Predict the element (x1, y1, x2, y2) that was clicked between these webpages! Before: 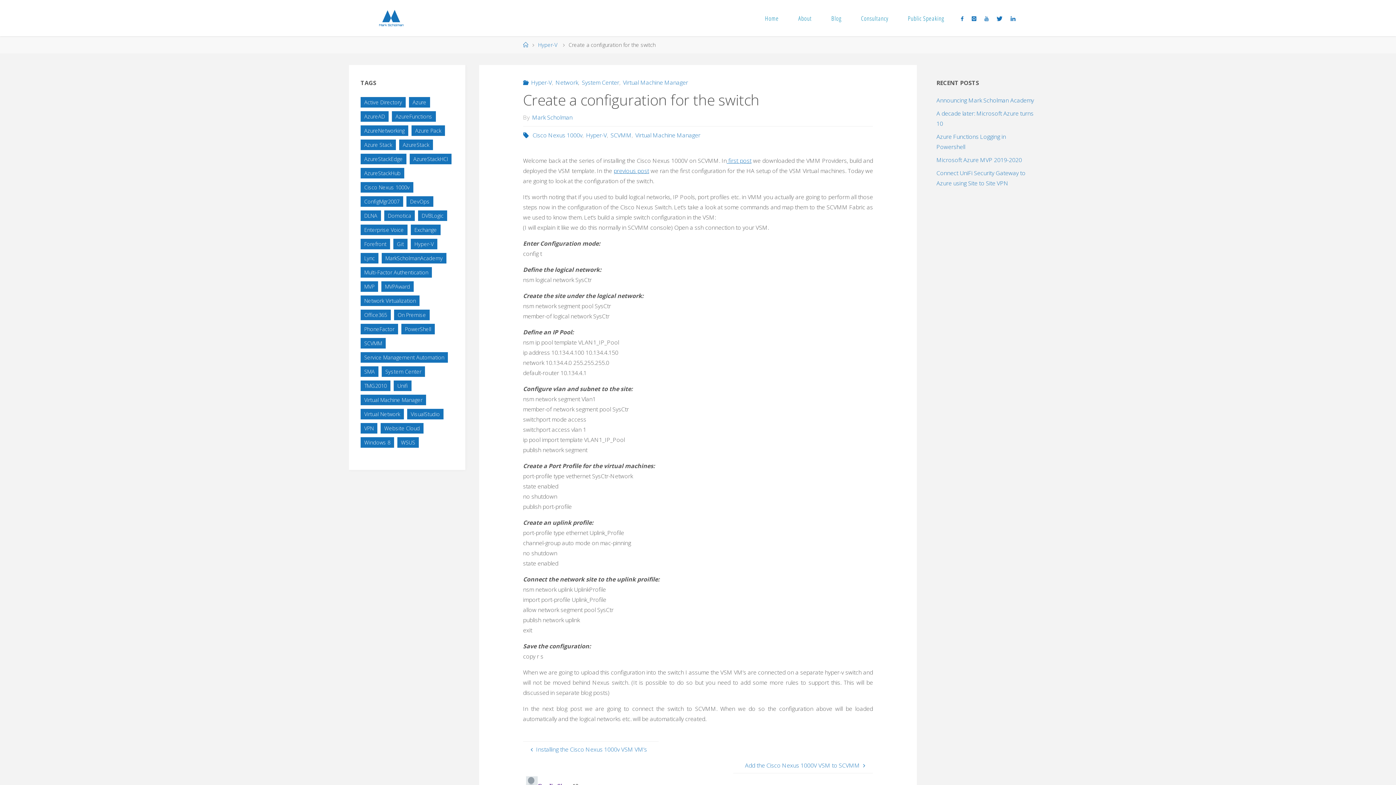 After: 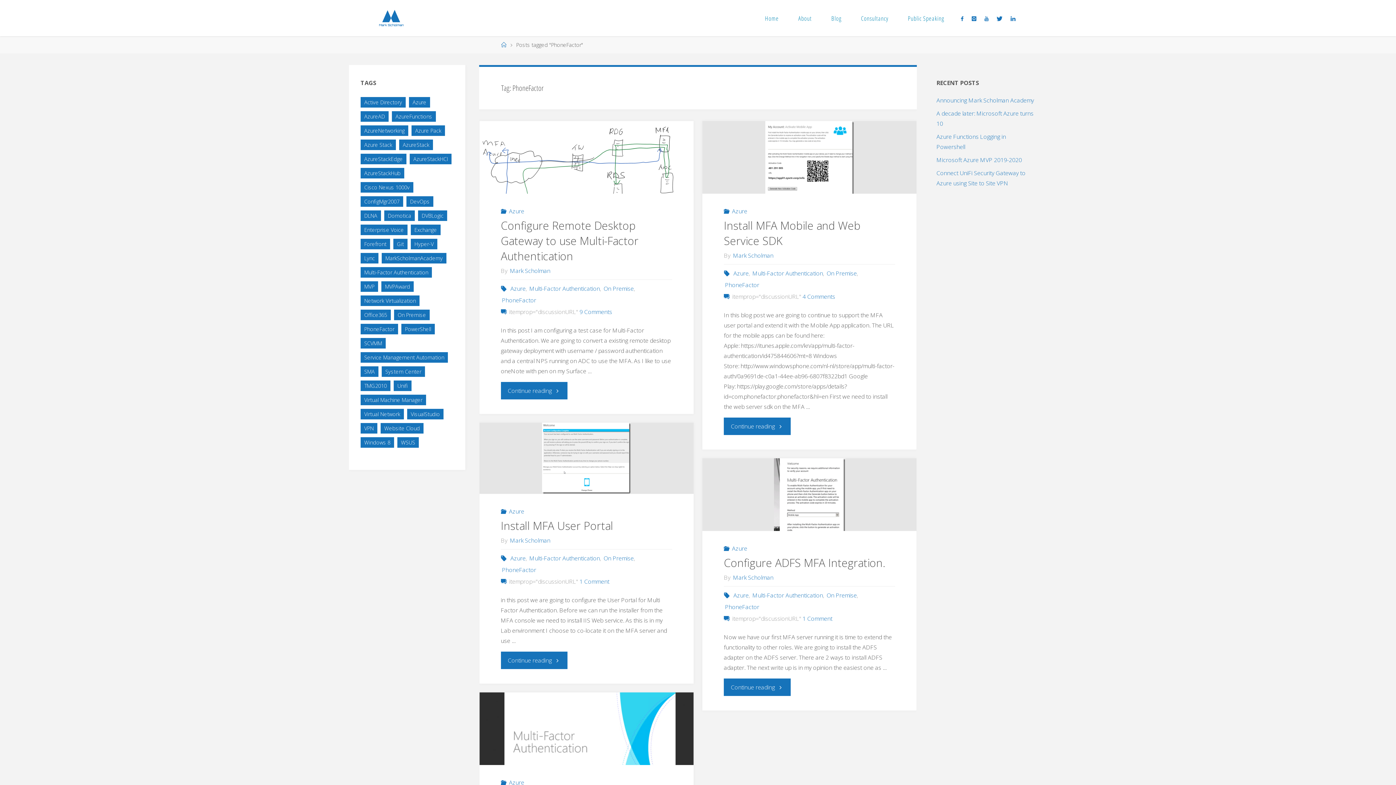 Action: label: PhoneFactor (5 items) bbox: (360, 324, 398, 334)